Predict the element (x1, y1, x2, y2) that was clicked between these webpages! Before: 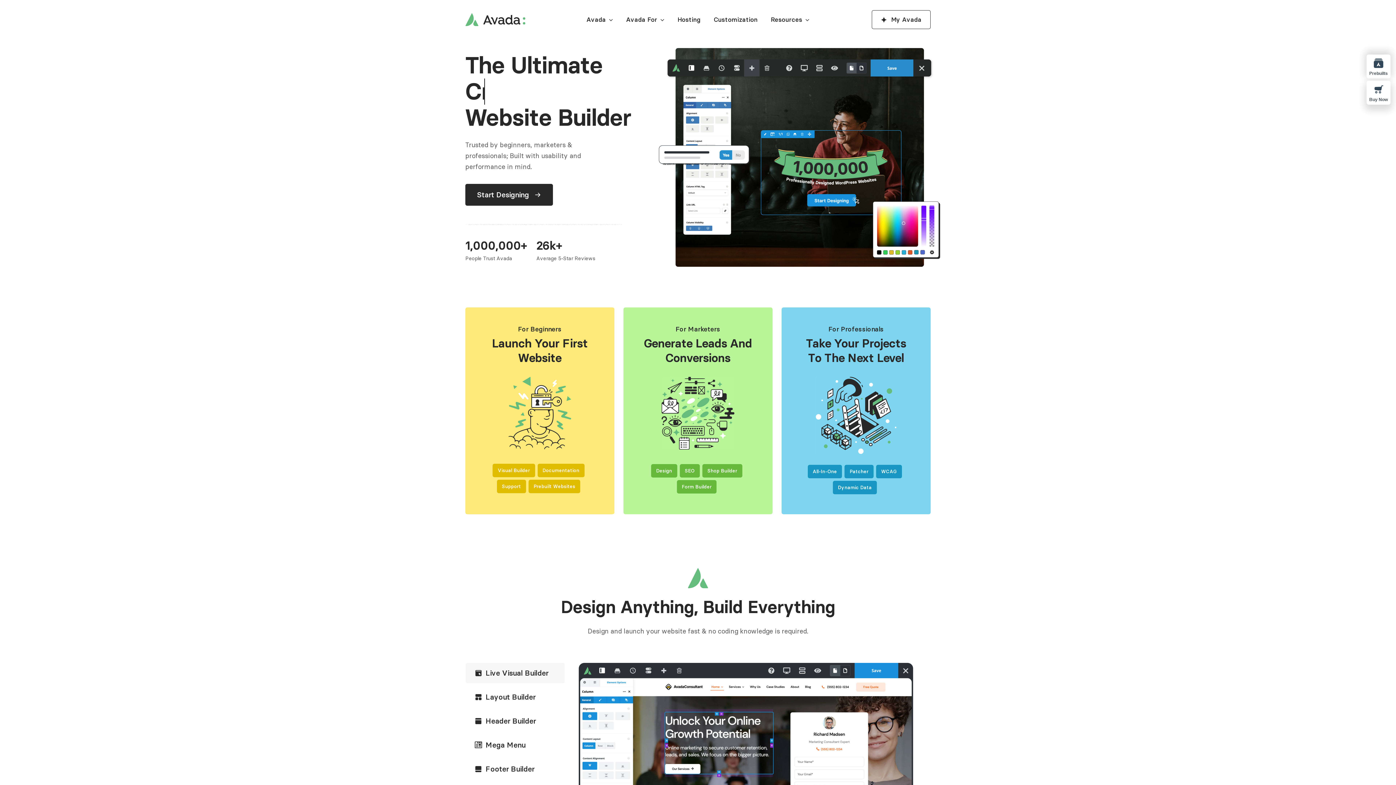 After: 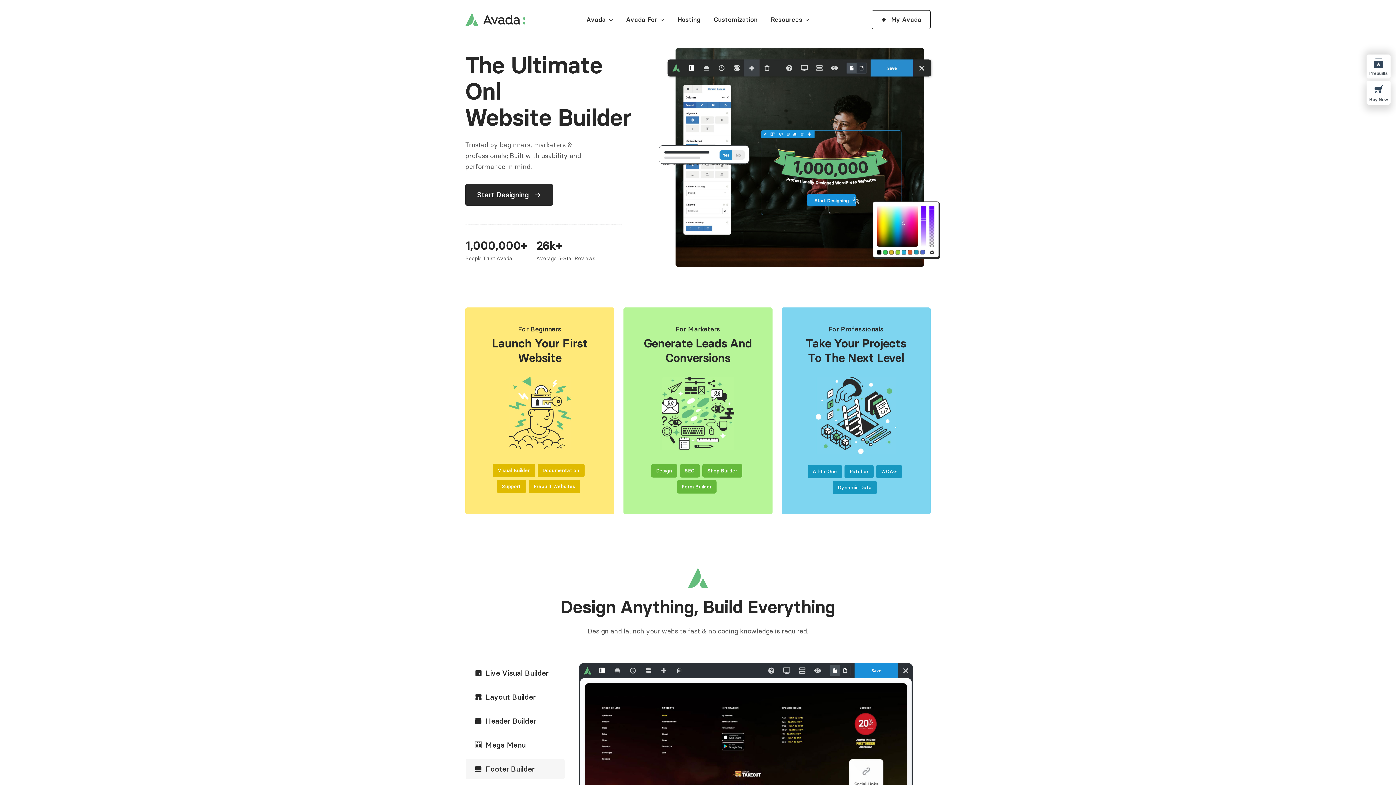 Action: bbox: (465, 759, 564, 779) label: Footer Builder